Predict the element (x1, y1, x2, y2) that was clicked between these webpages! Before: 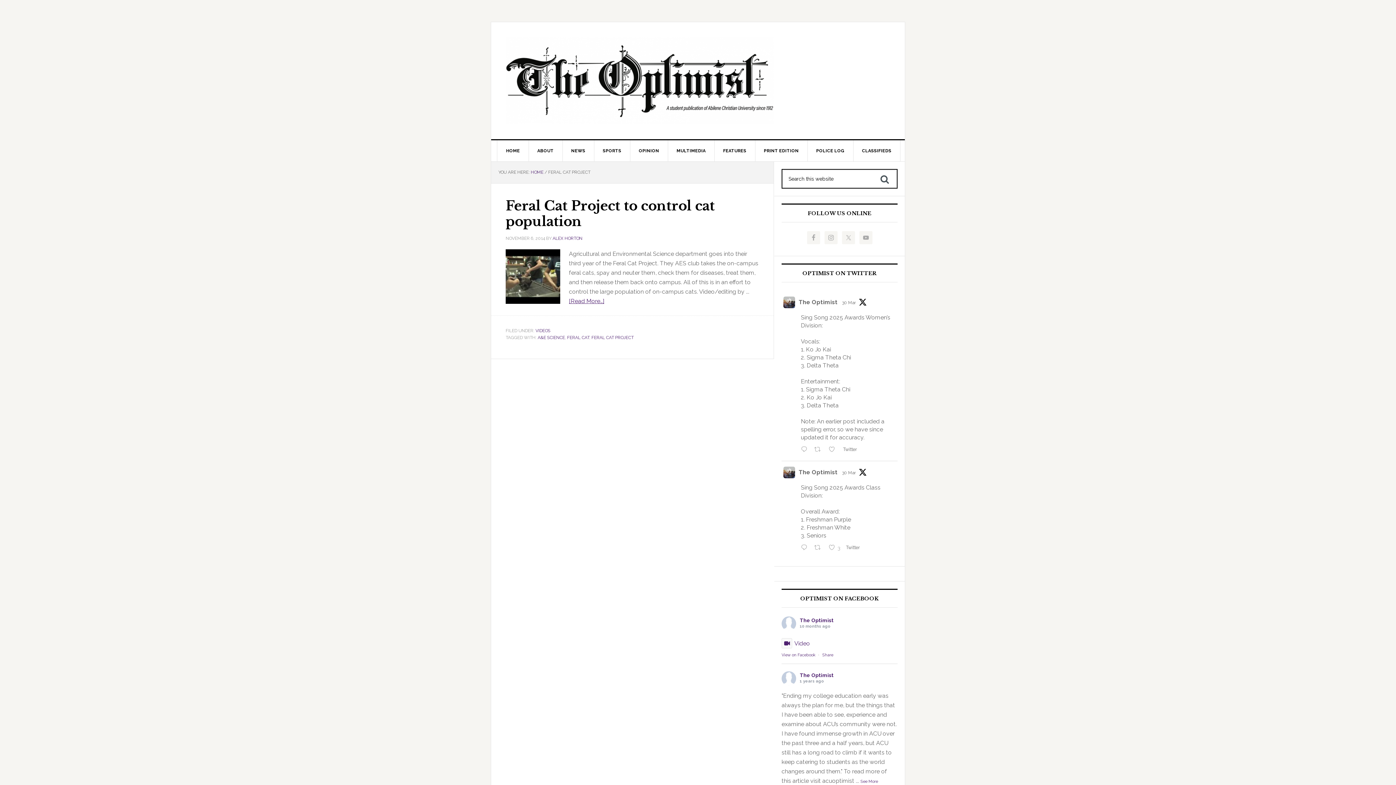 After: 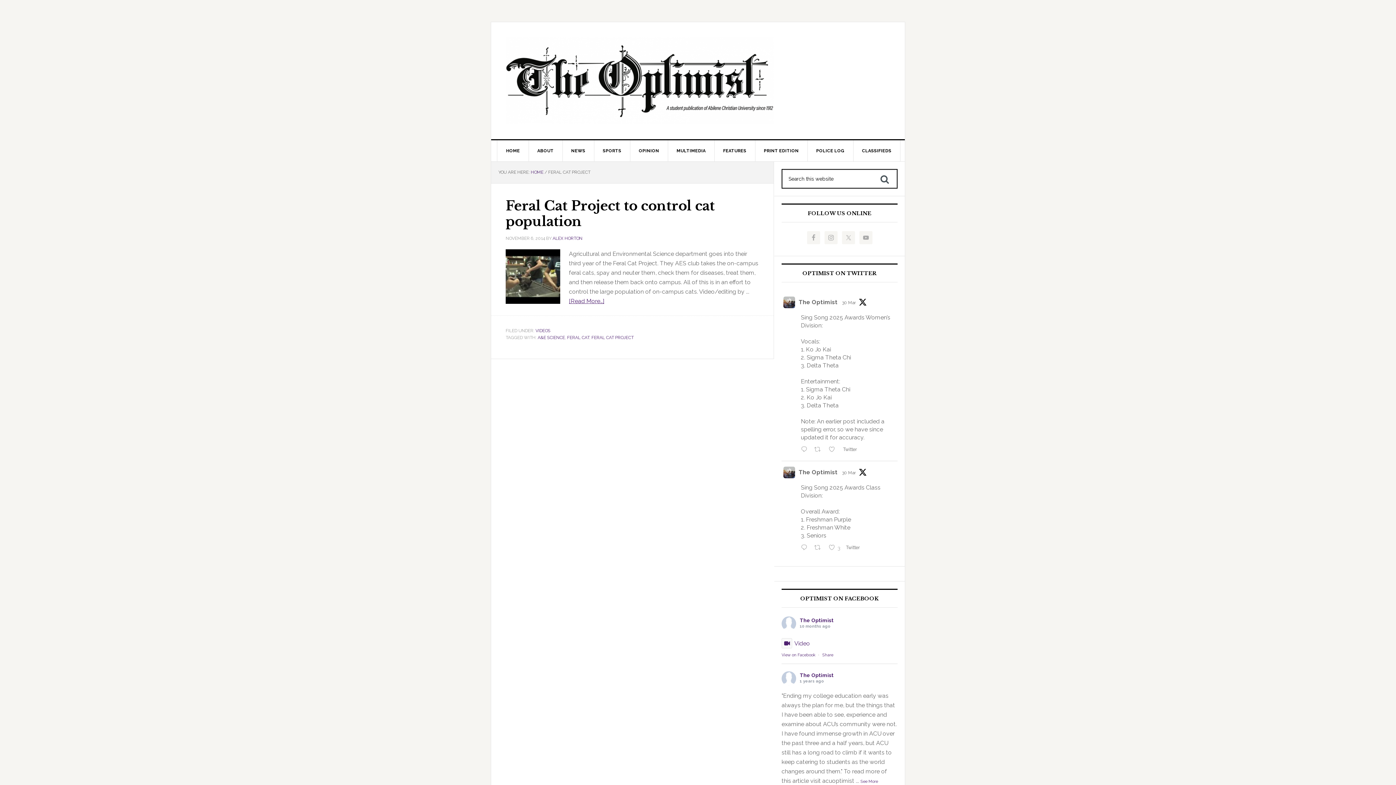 Action: bbox: (798, 298, 837, 307) label: The Optimist